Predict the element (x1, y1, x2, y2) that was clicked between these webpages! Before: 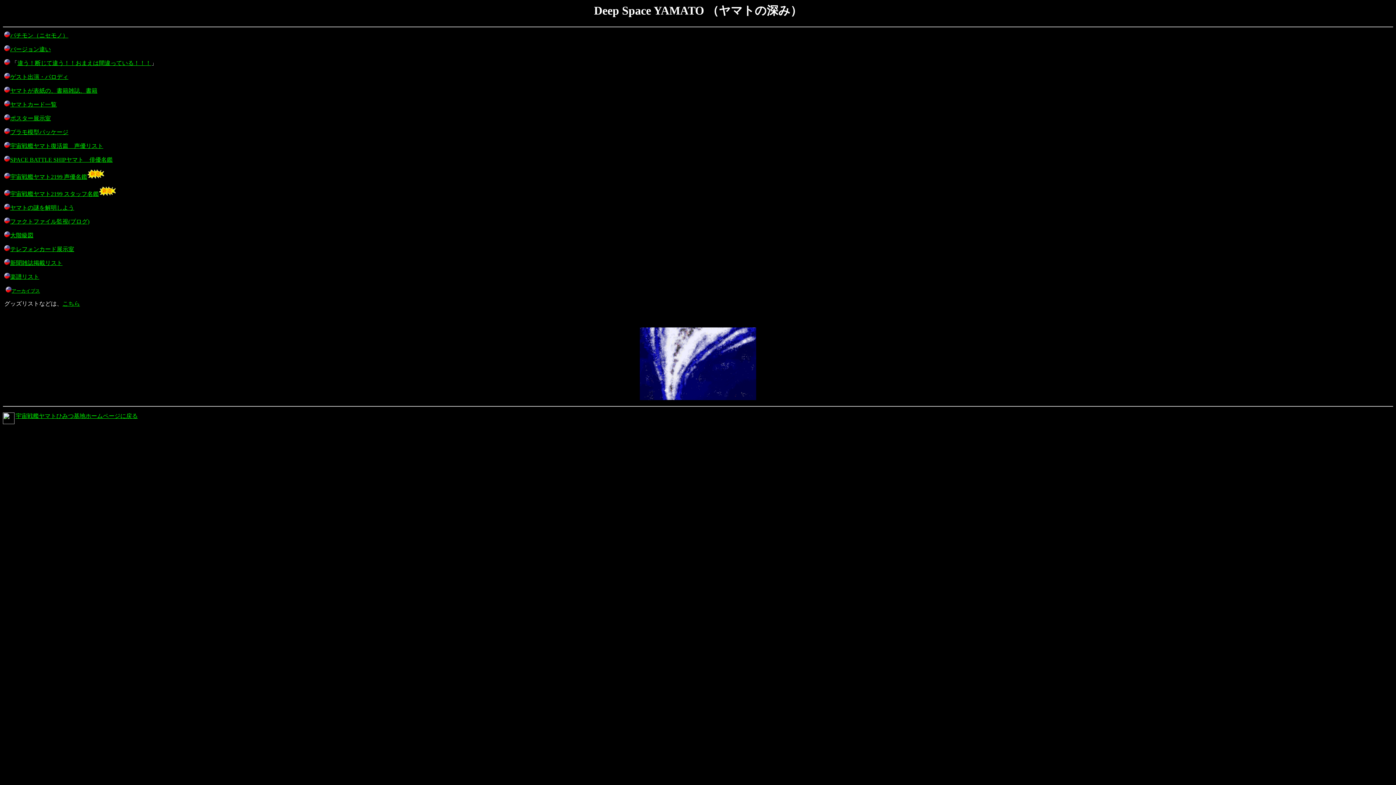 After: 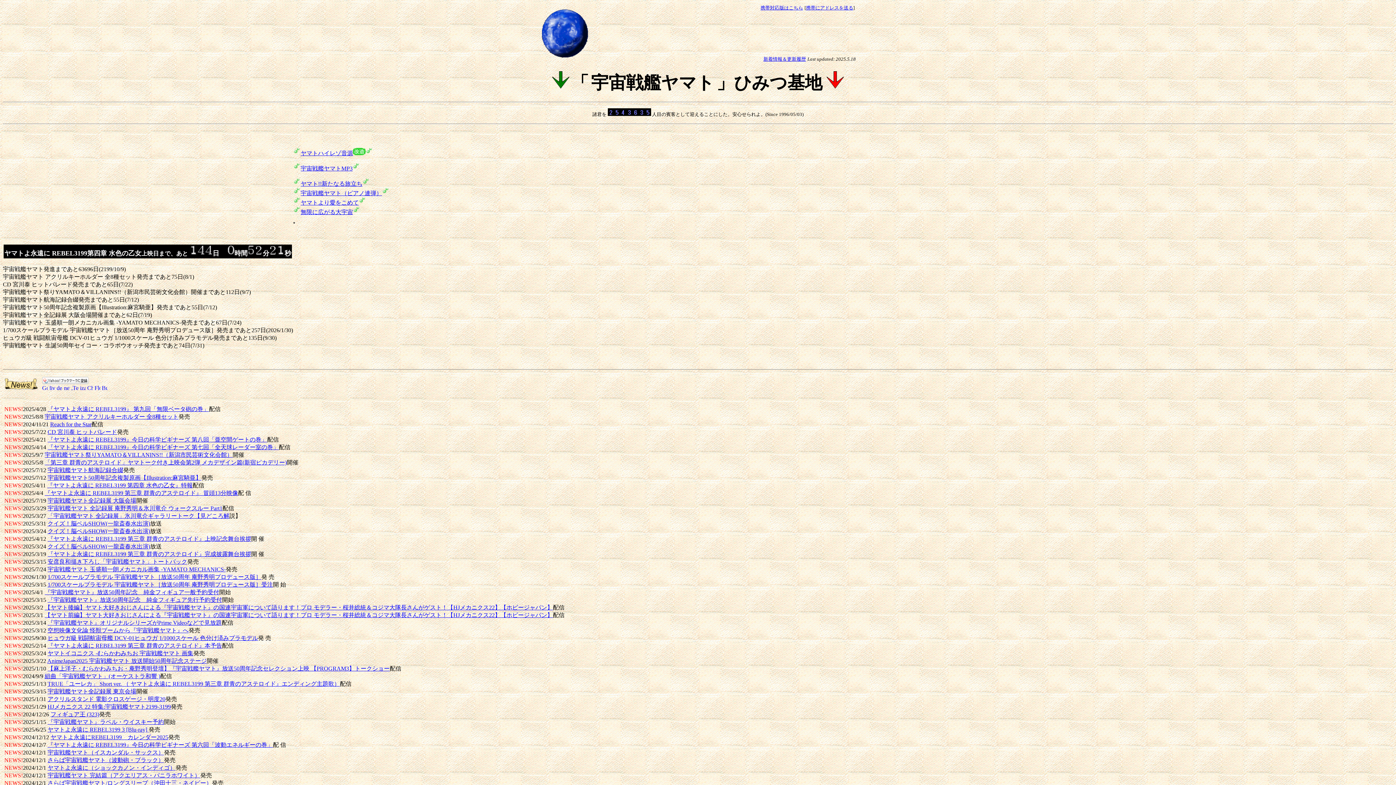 Action: label: 宇宙戦艦ヤマトひみつ基地ホームページに戻る bbox: (15, 413, 137, 419)